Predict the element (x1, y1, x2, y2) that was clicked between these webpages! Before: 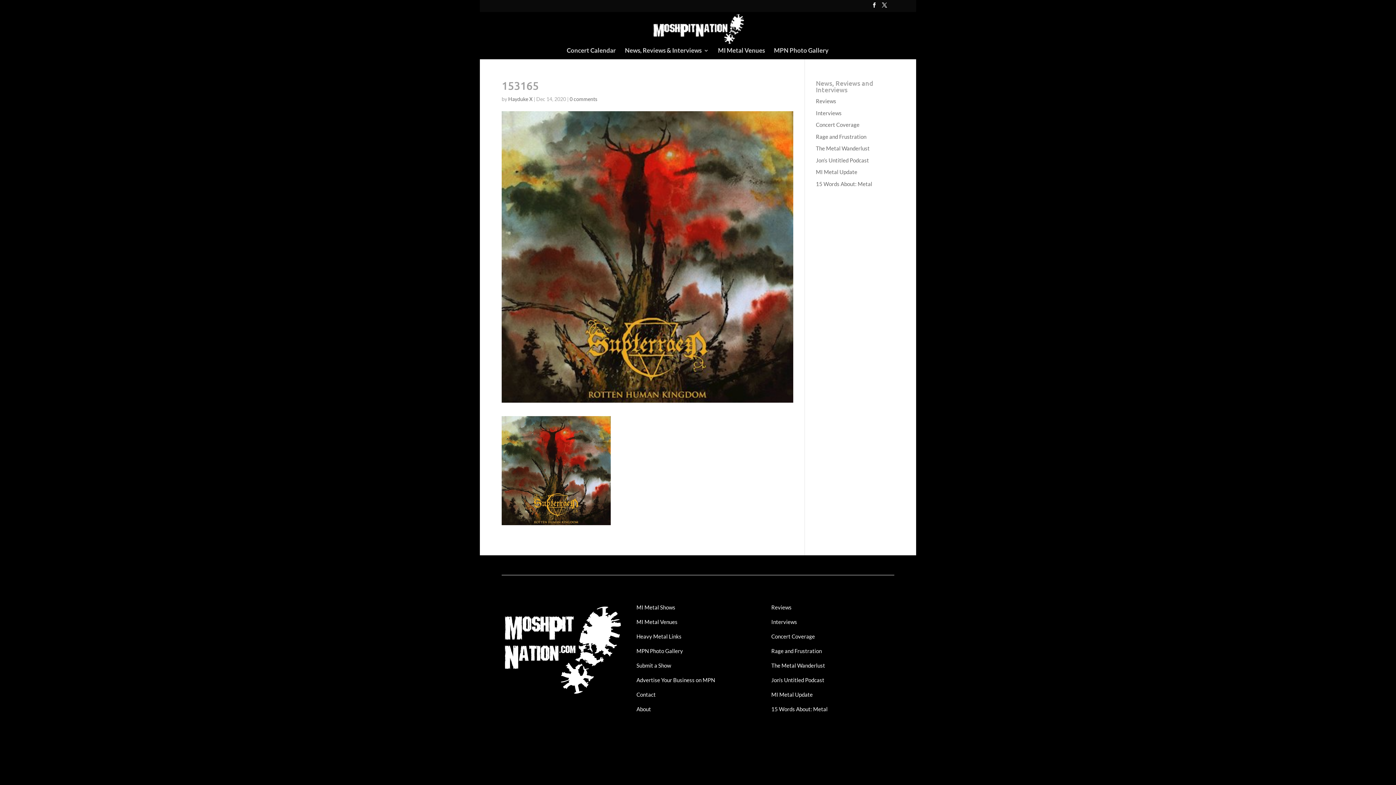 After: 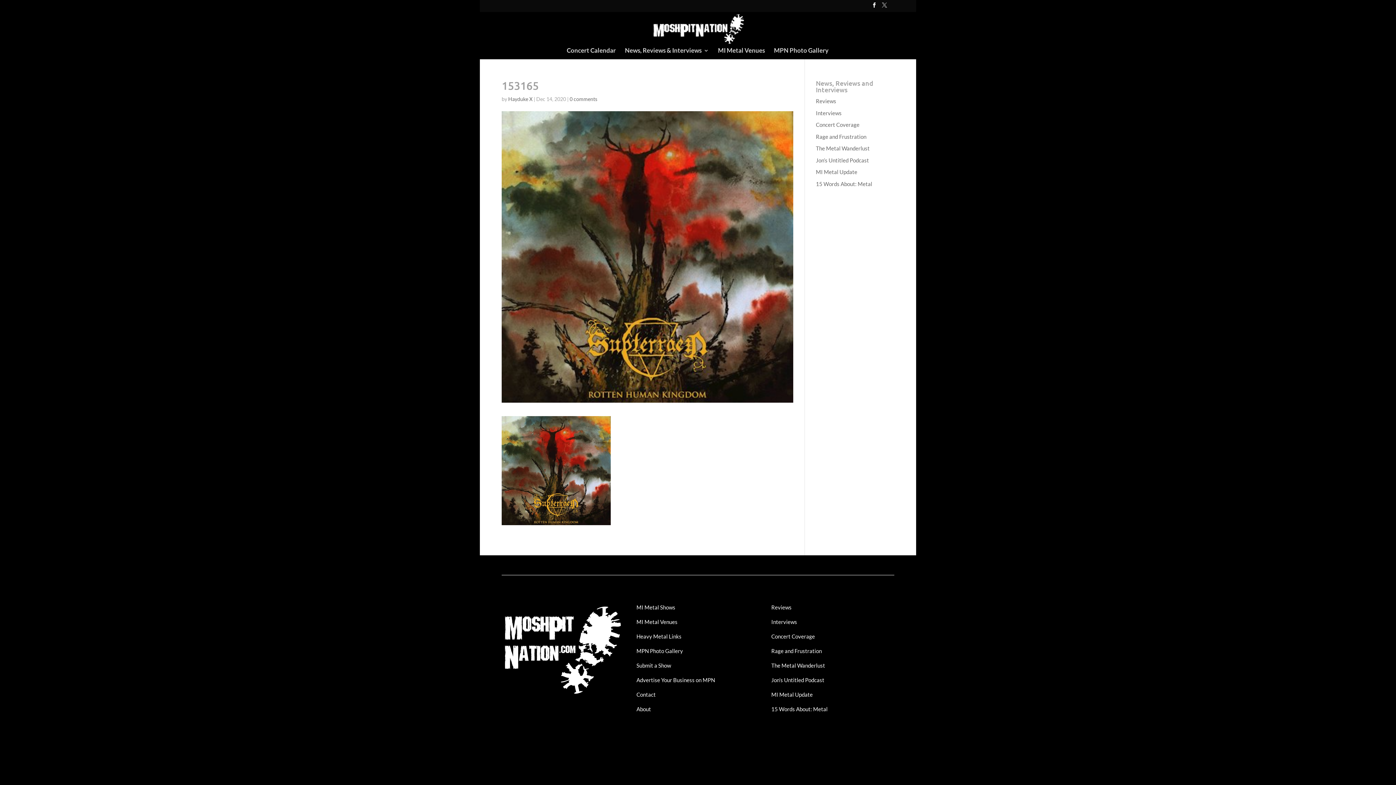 Action: bbox: (882, 2, 887, 11)